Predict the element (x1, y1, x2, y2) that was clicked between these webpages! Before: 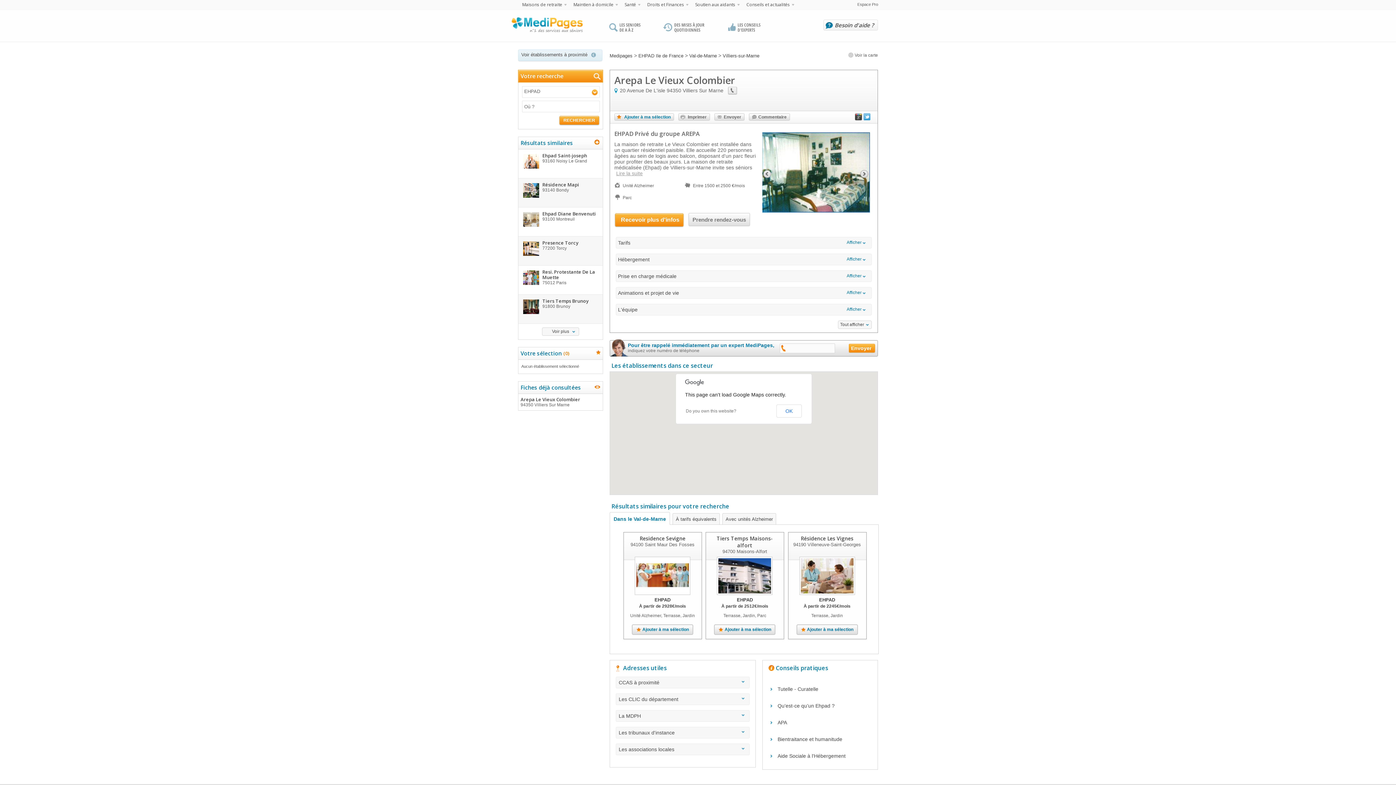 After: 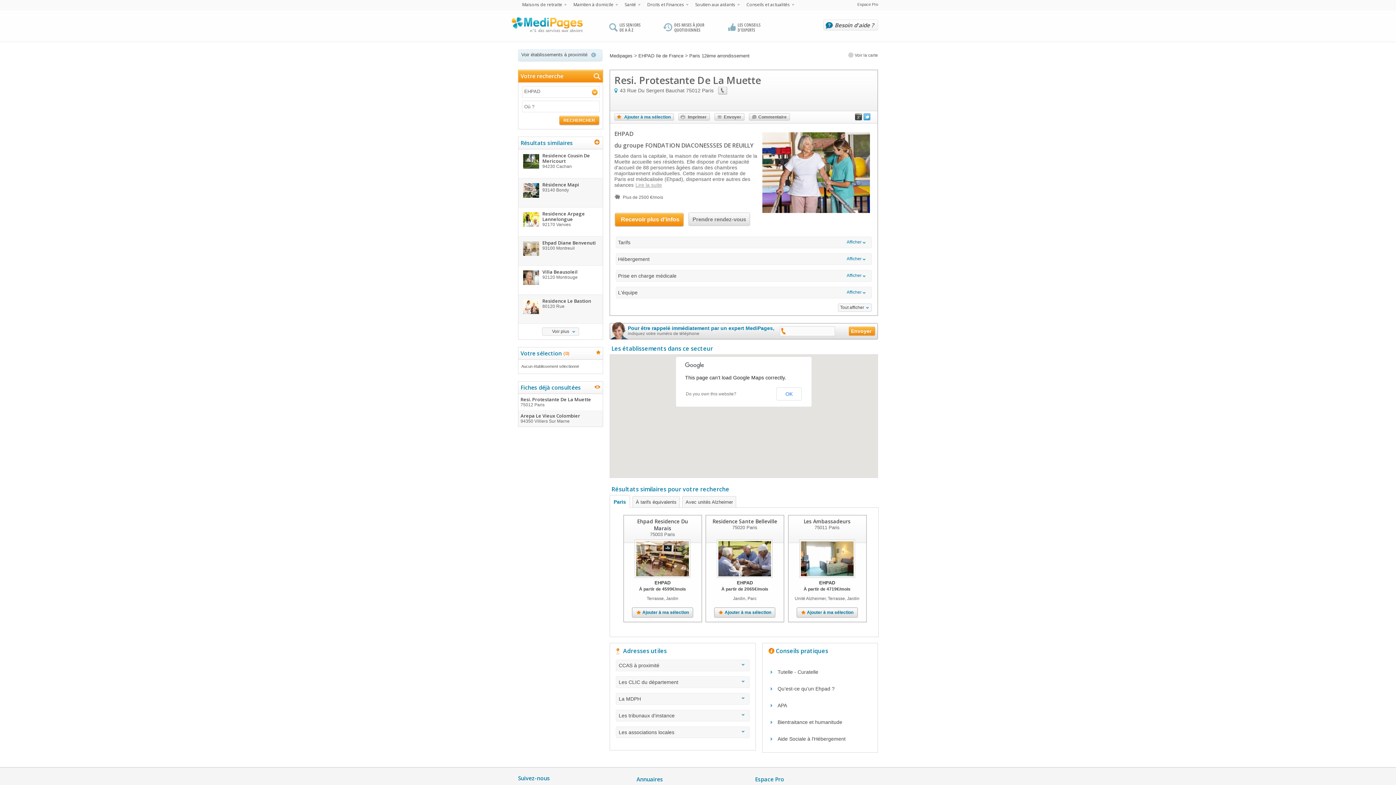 Action: bbox: (523, 280, 539, 286)